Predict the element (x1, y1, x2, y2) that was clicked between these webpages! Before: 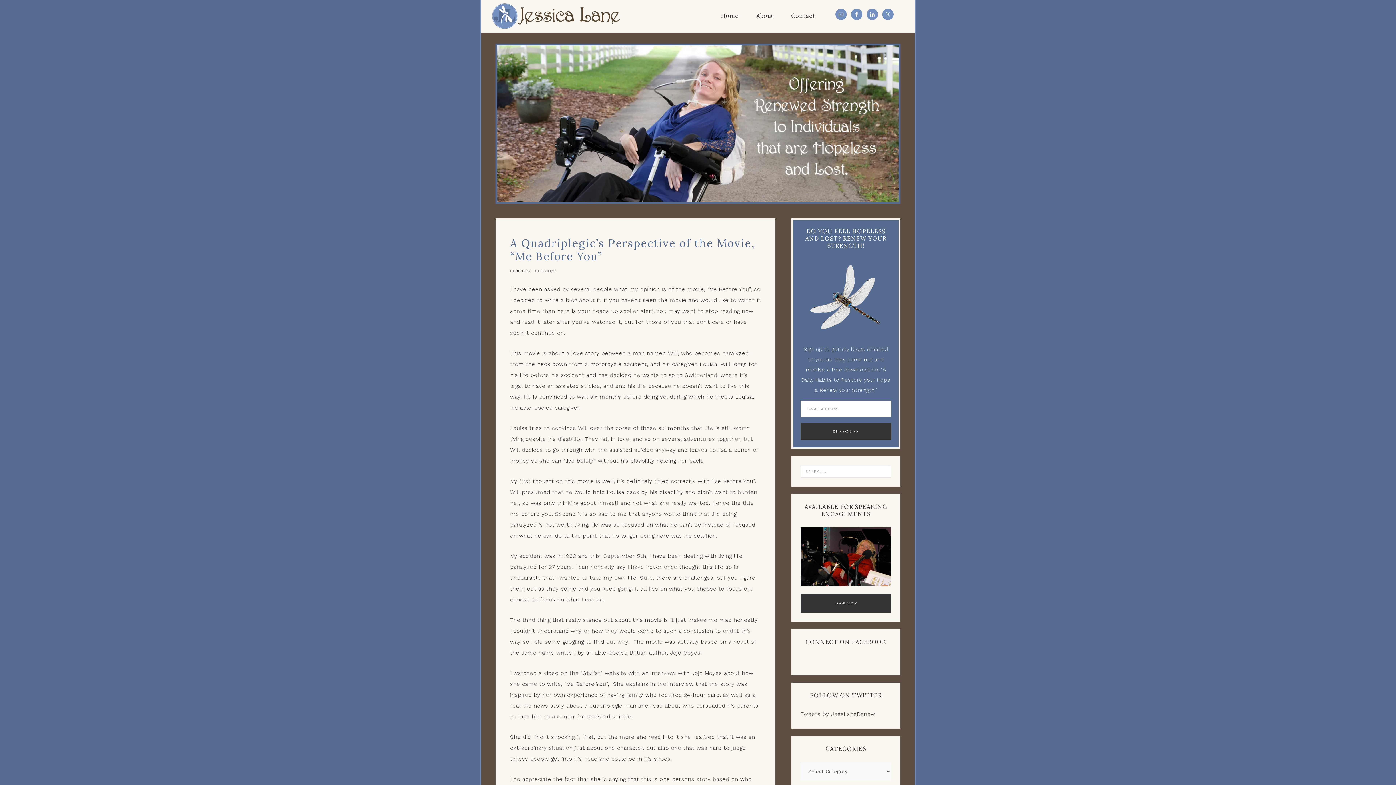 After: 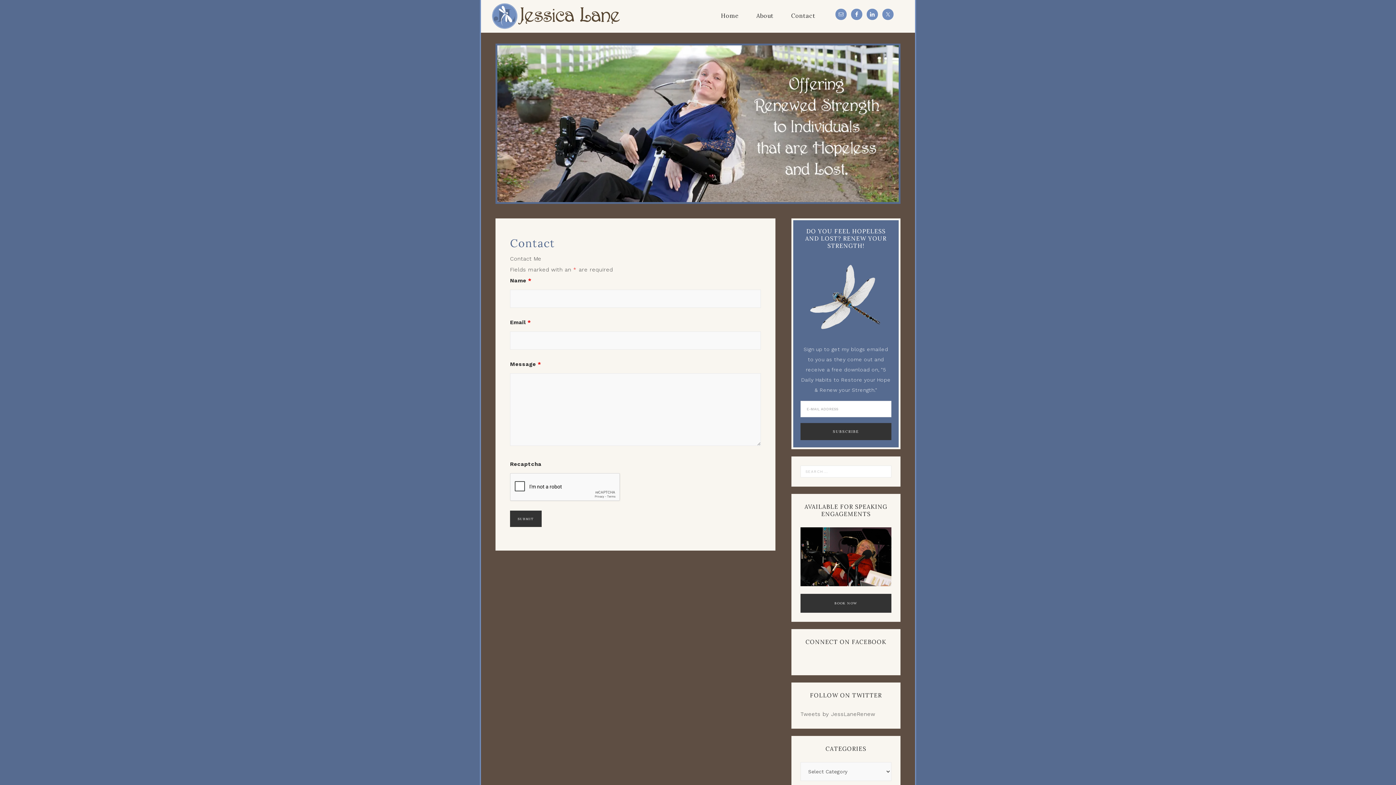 Action: bbox: (800, 580, 891, 586)